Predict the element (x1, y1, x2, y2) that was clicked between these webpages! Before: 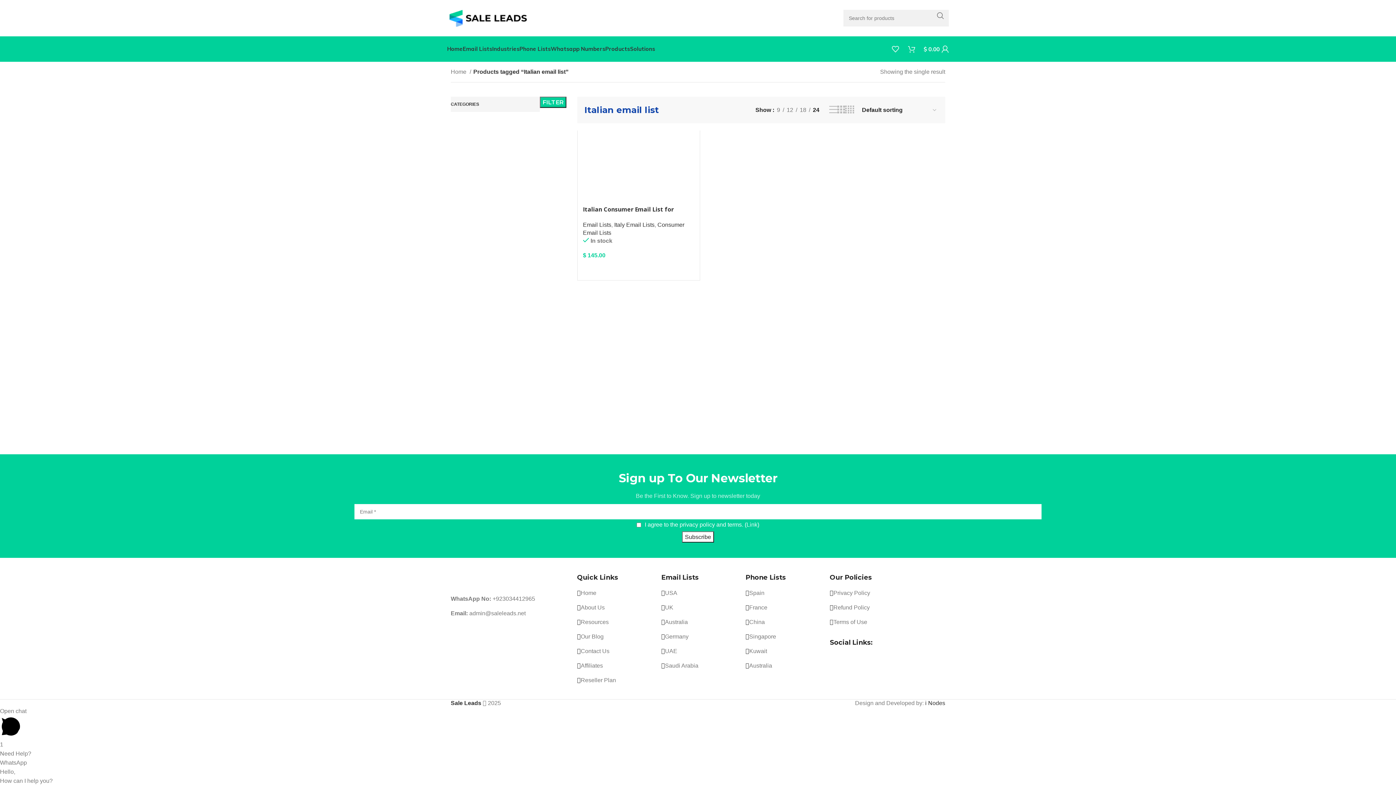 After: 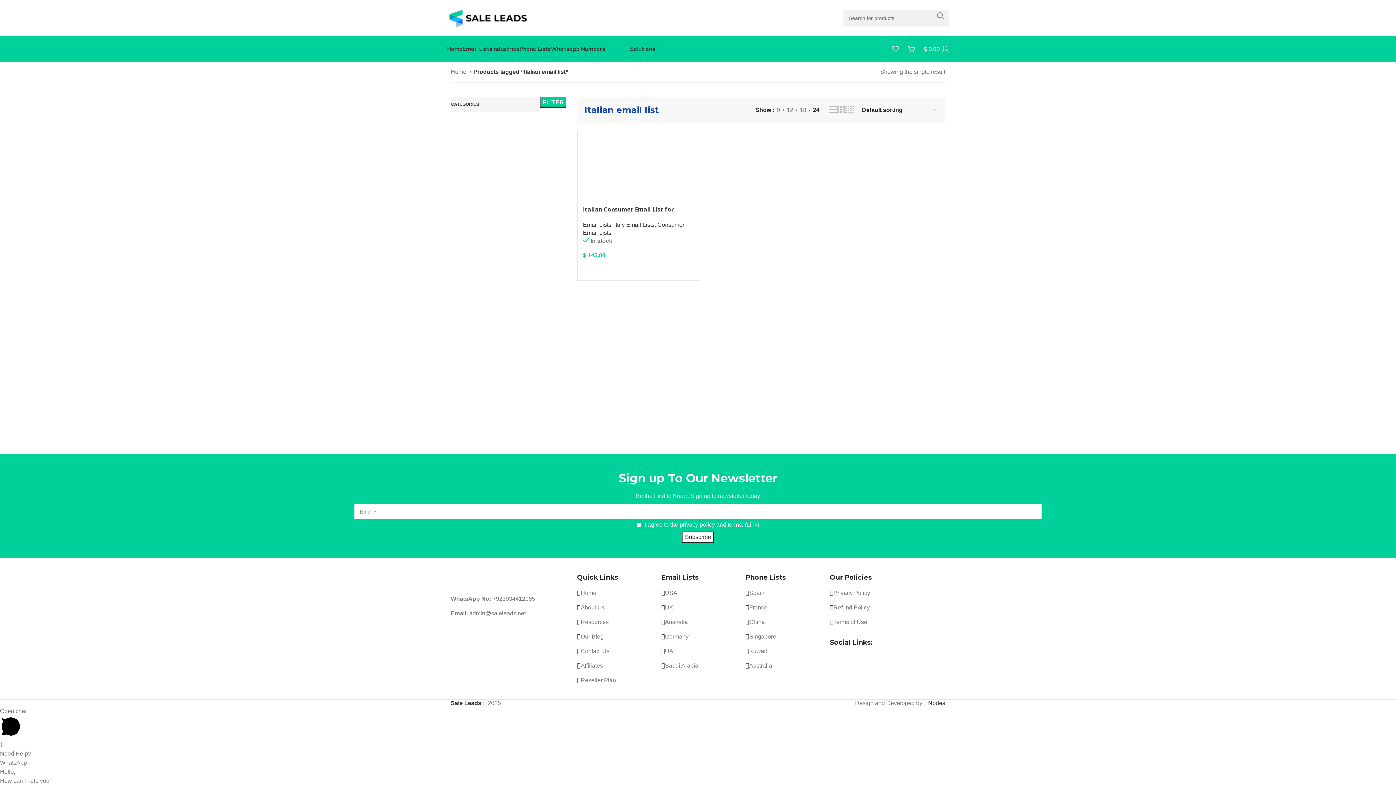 Action: label: Products bbox: (605, 41, 630, 56)